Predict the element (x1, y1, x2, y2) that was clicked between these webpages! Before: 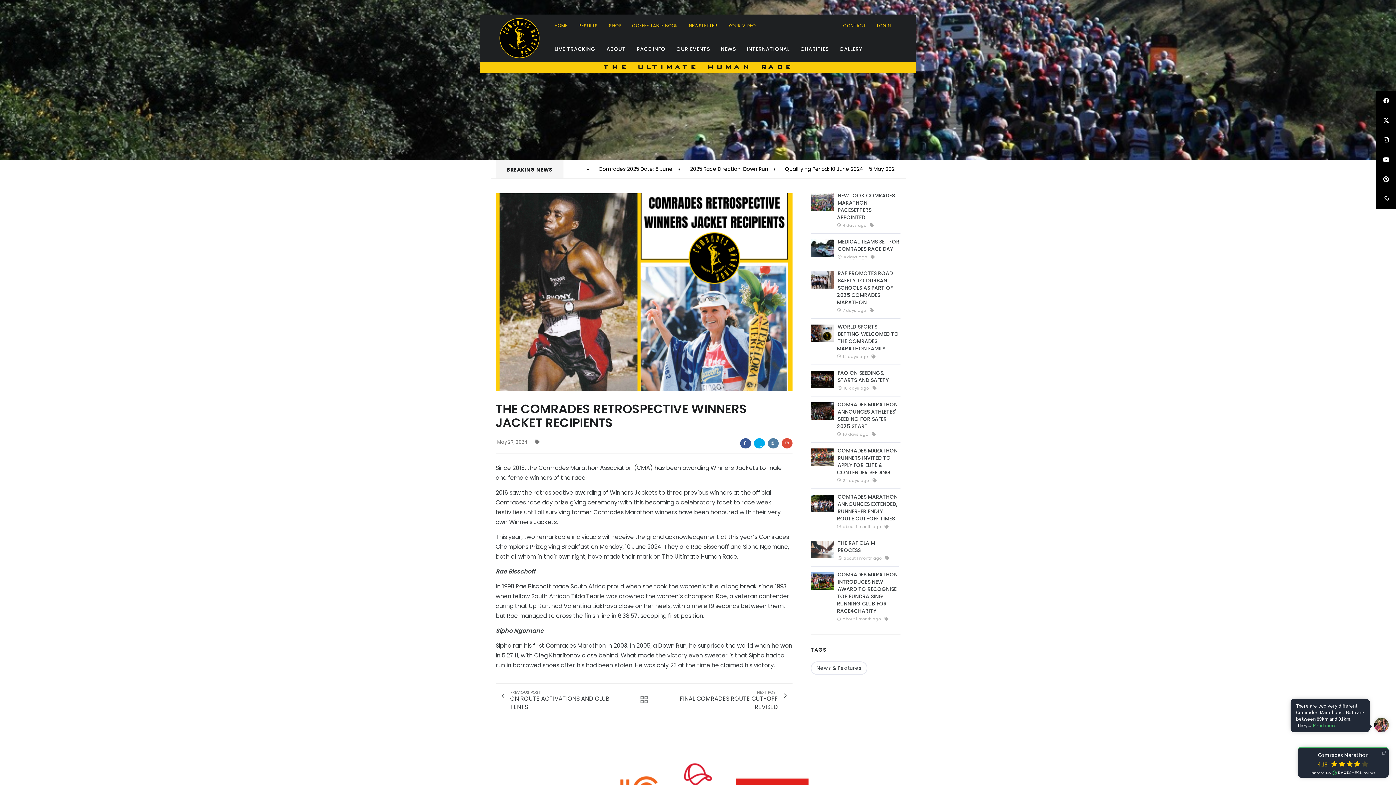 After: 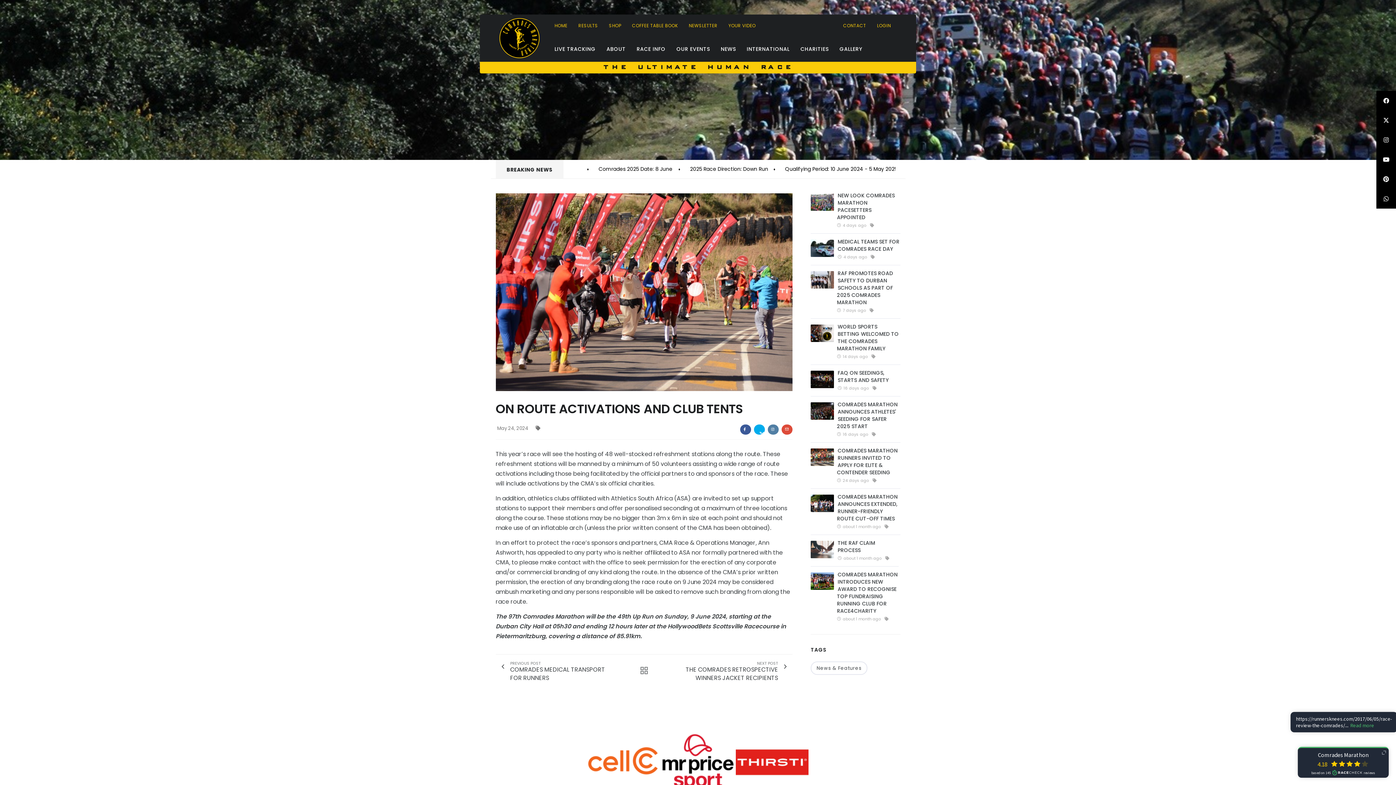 Action: bbox: (495, 687, 614, 703) label: PREVIOUS POST
ON ROUTE ACTIVATIONS AND CLUB TENTS